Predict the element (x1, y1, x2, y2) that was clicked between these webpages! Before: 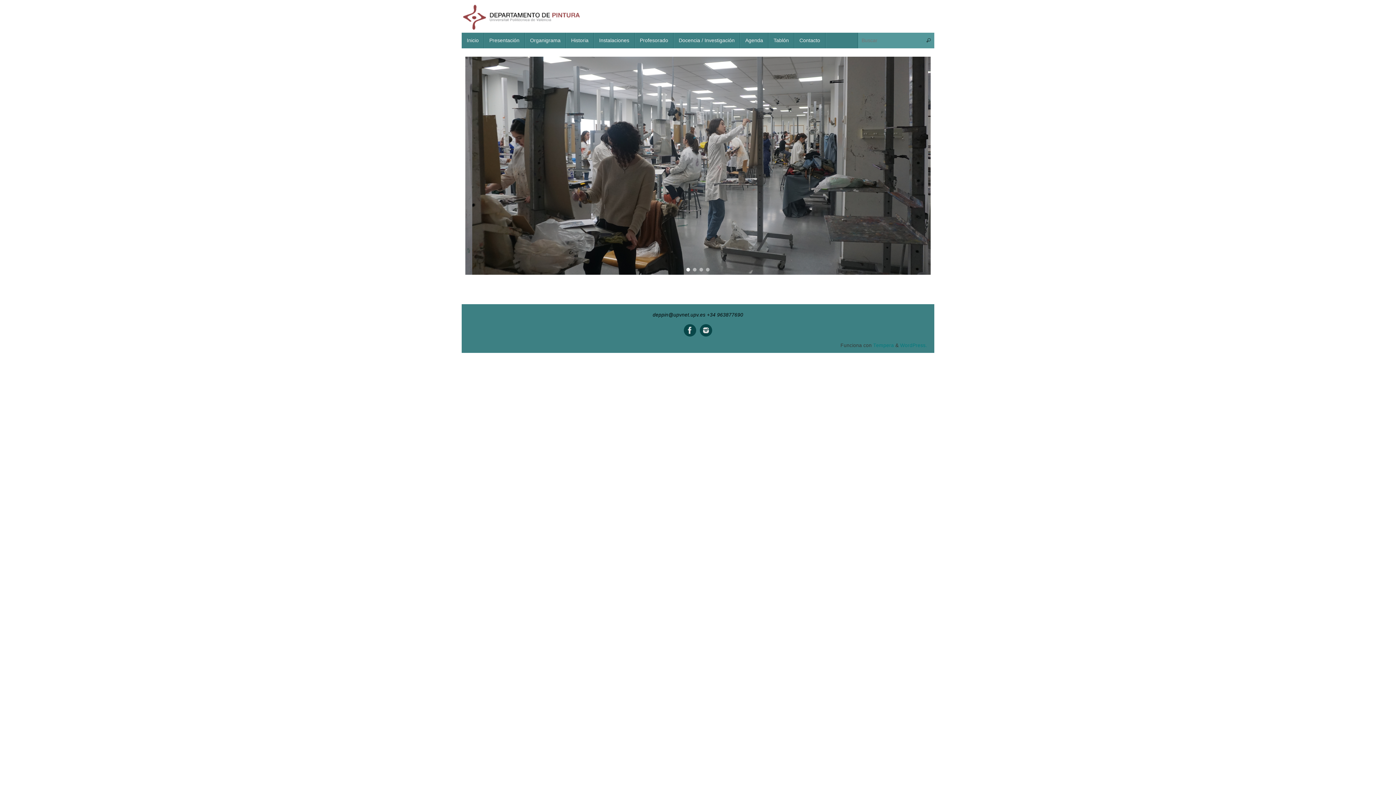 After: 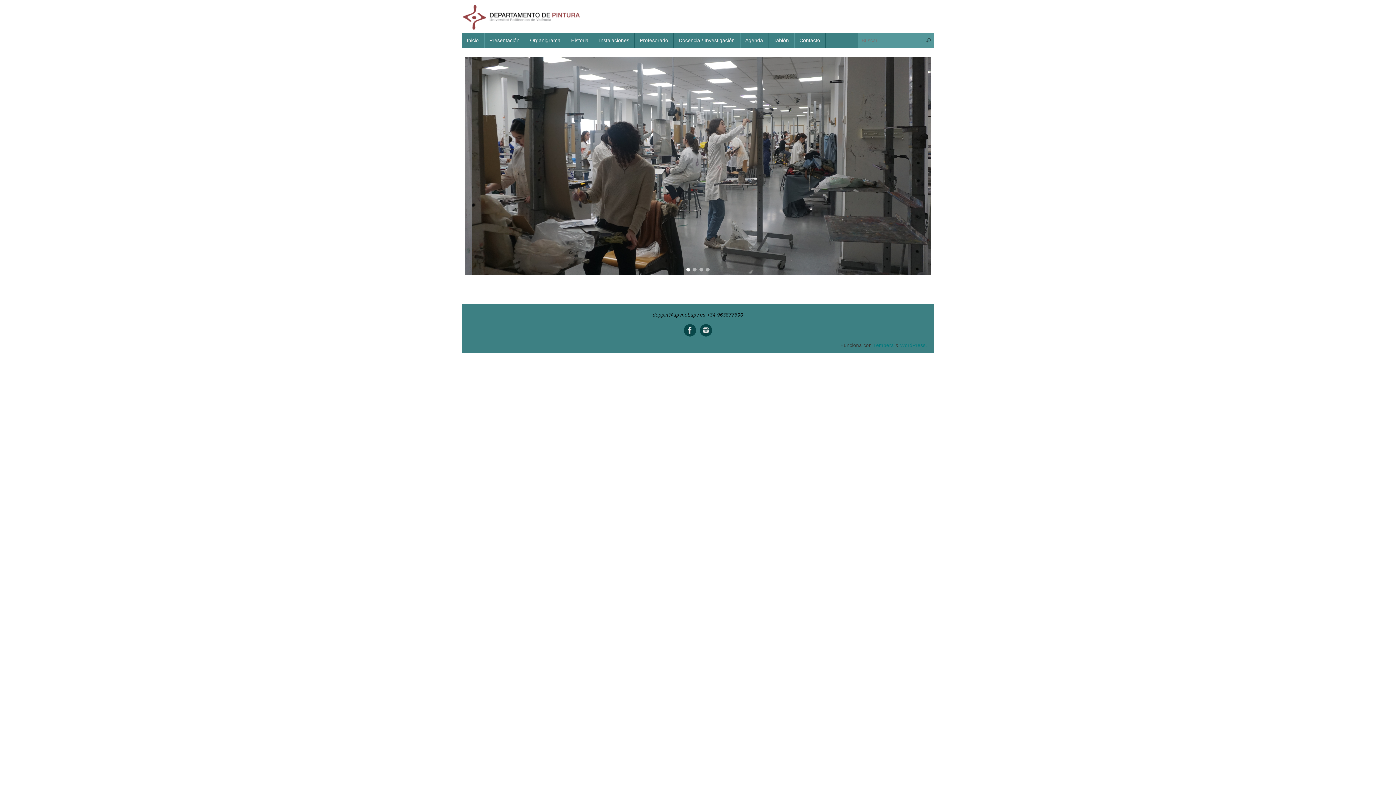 Action: label: deppin@upvnet.upv.es bbox: (652, 312, 705, 317)